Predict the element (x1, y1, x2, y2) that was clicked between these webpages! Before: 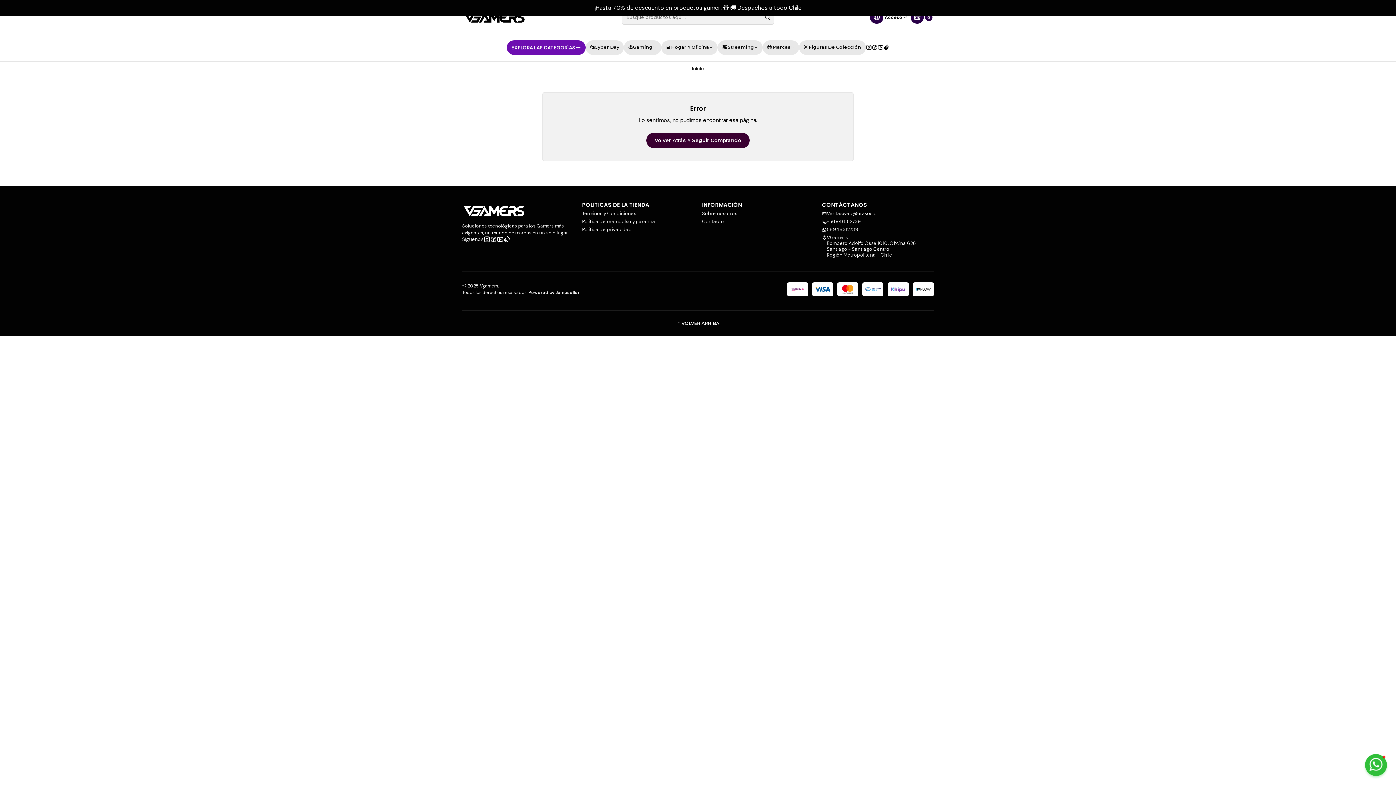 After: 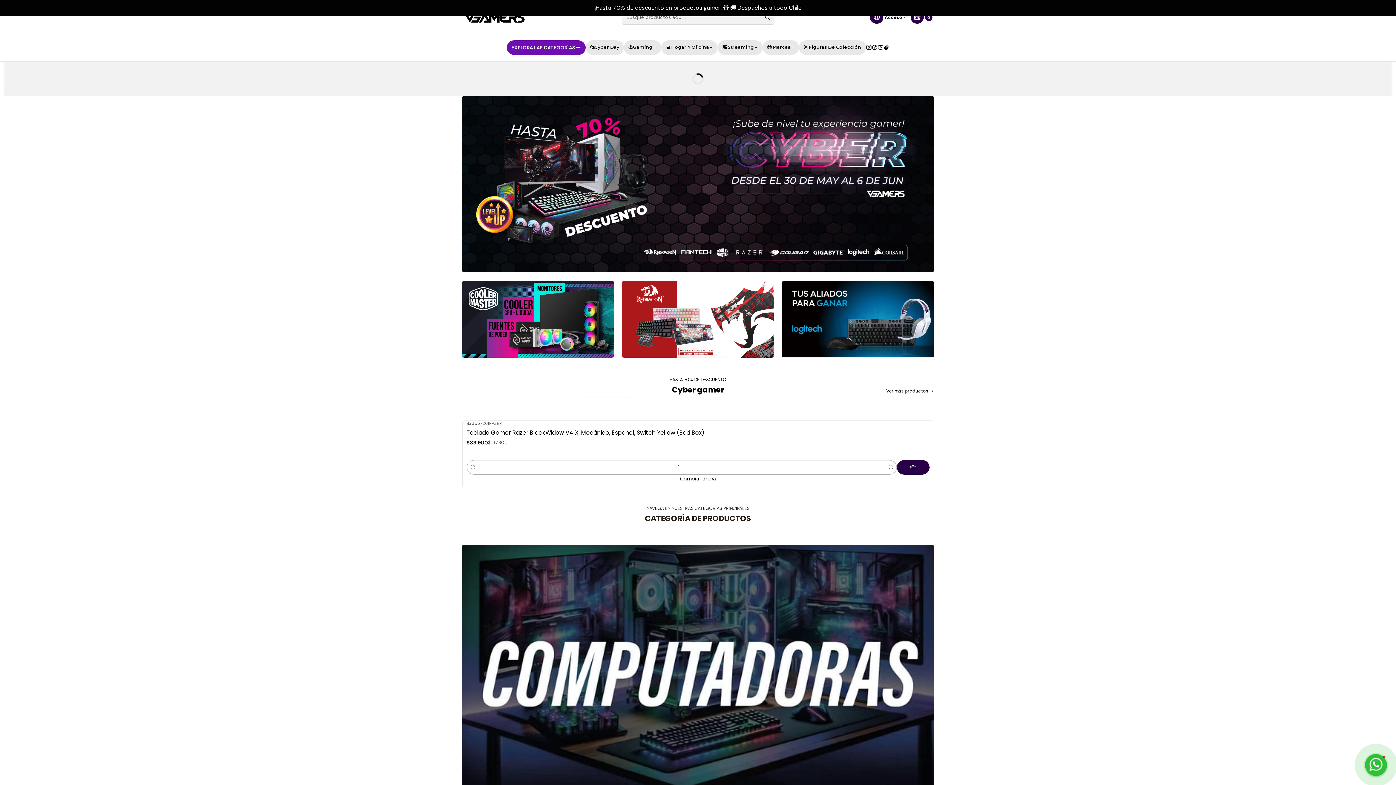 Action: bbox: (646, 132, 749, 148) label: Volver Atrás Y Seguir Comprando